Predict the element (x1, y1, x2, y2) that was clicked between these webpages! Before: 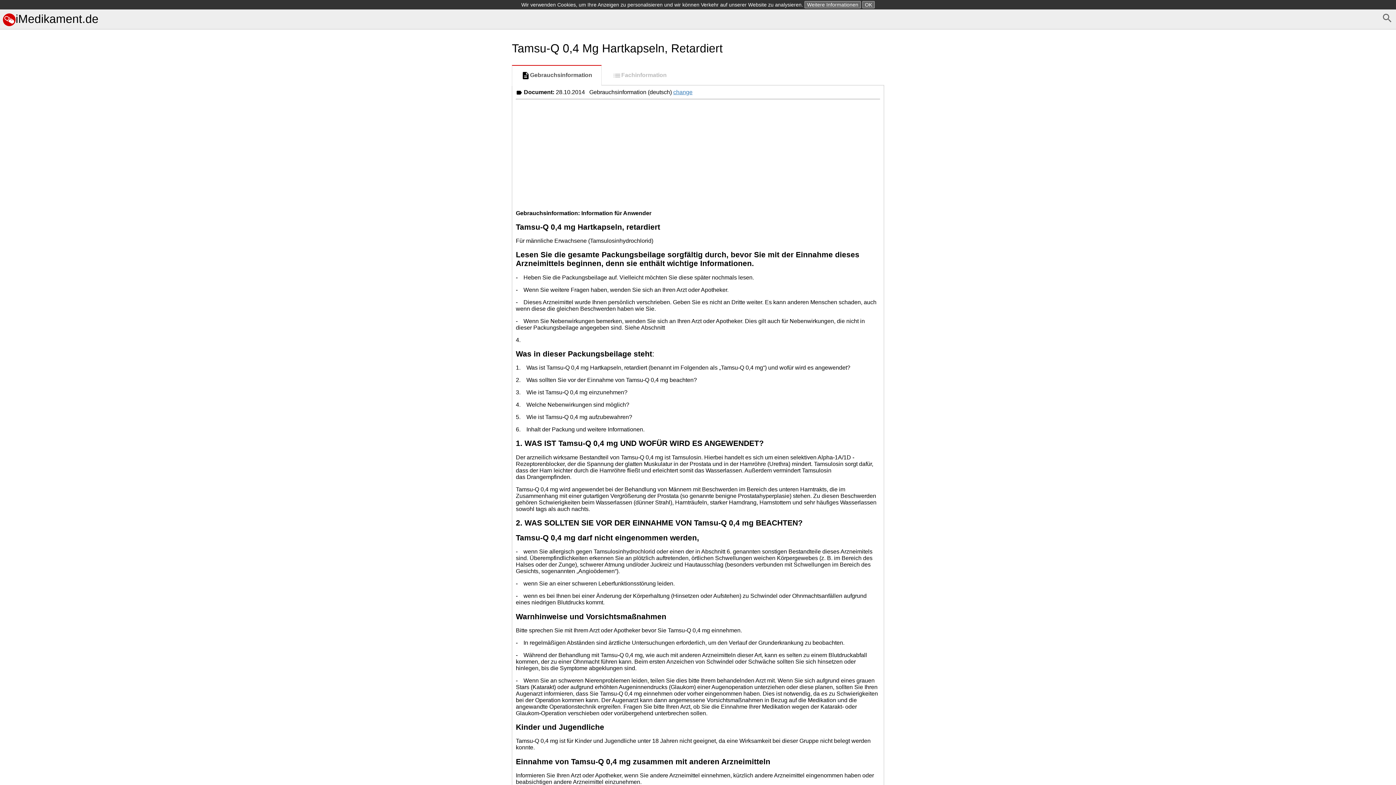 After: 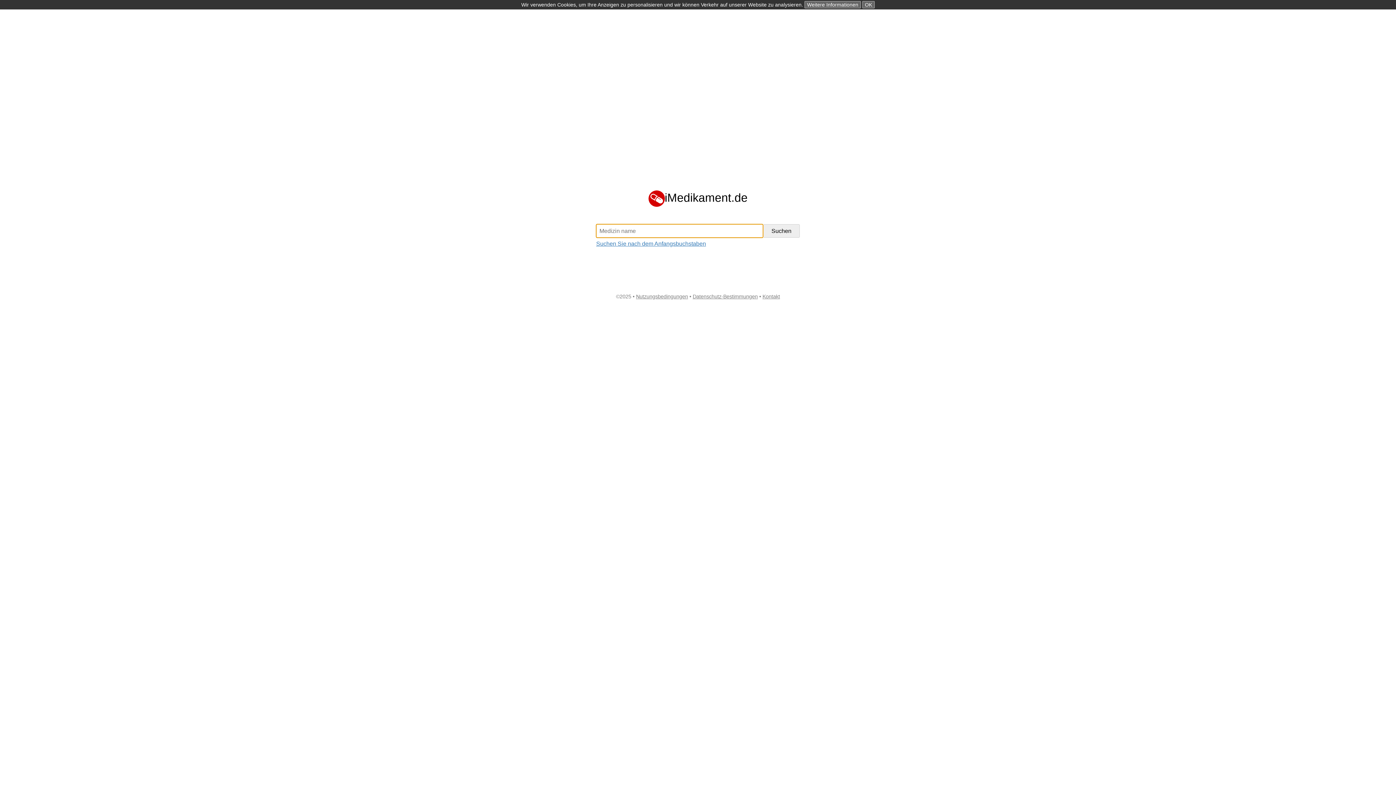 Action: label: iMedikament.de bbox: (2, 12, 98, 25)